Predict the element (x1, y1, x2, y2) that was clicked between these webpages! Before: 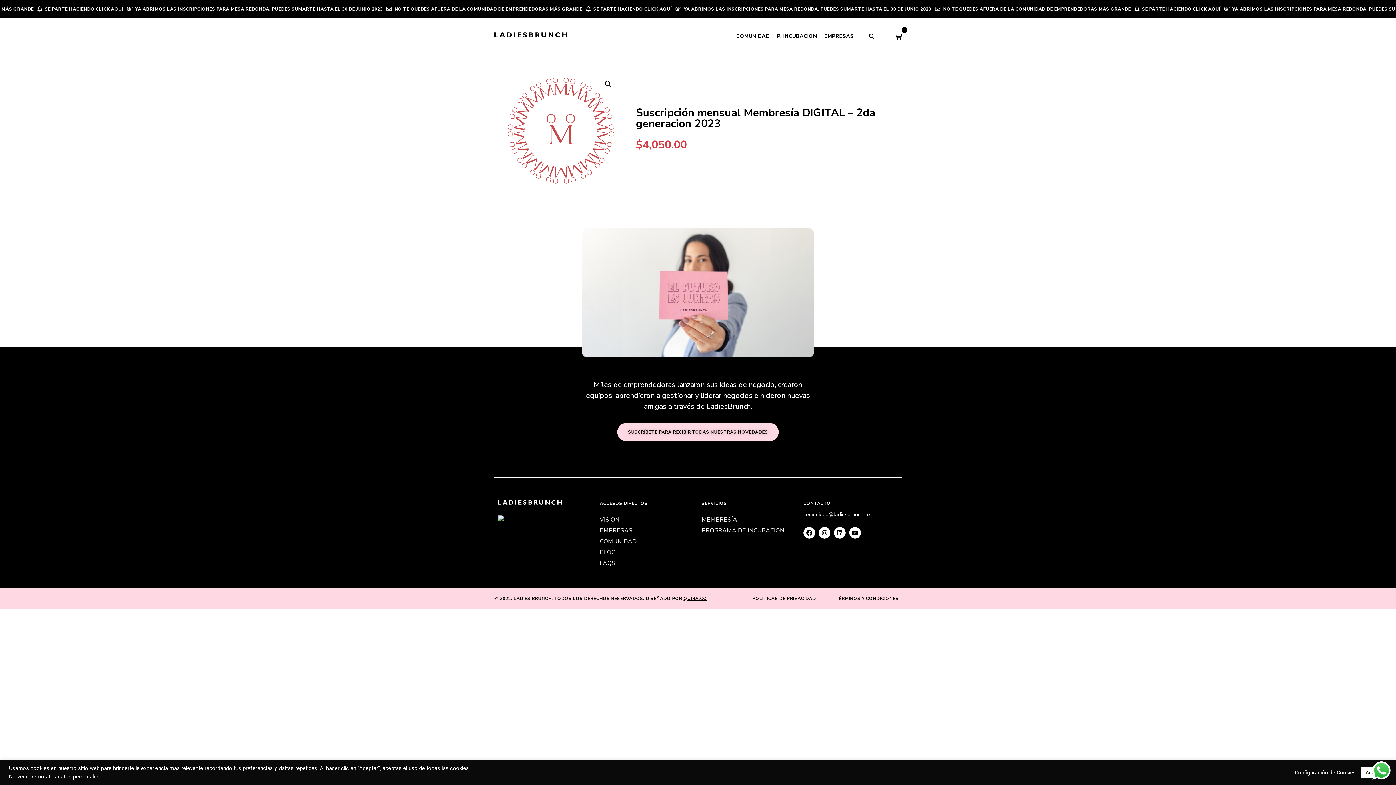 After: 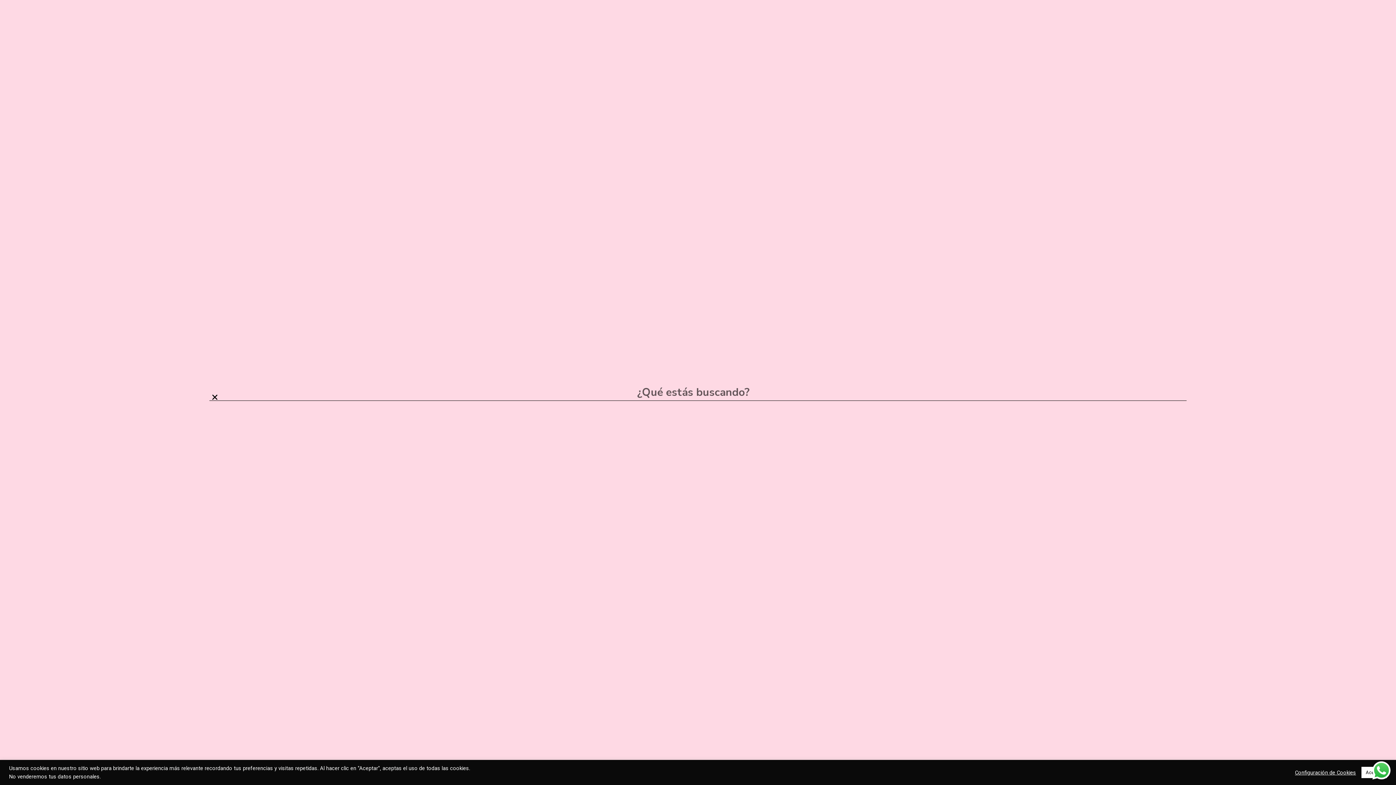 Action: bbox: (866, 30, 877, 41) label: Search